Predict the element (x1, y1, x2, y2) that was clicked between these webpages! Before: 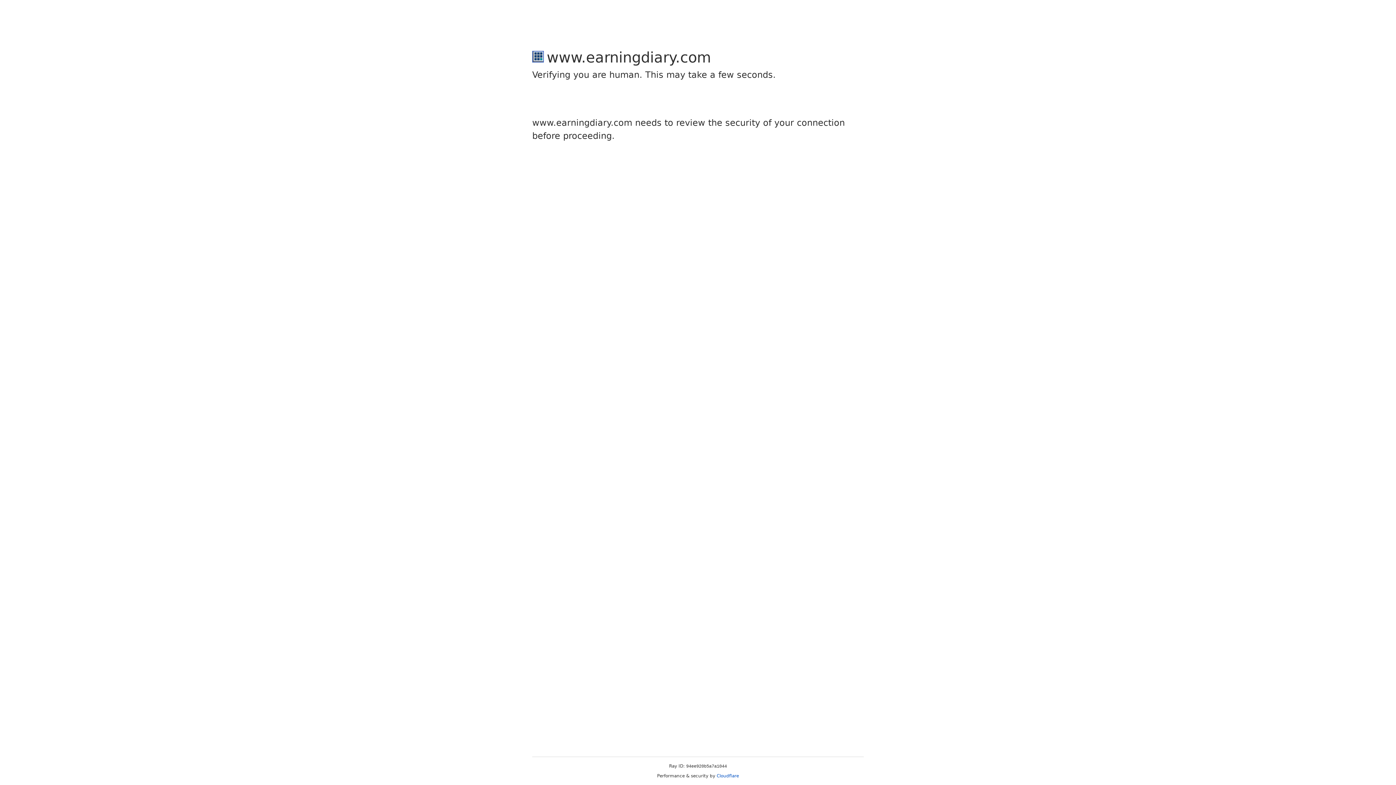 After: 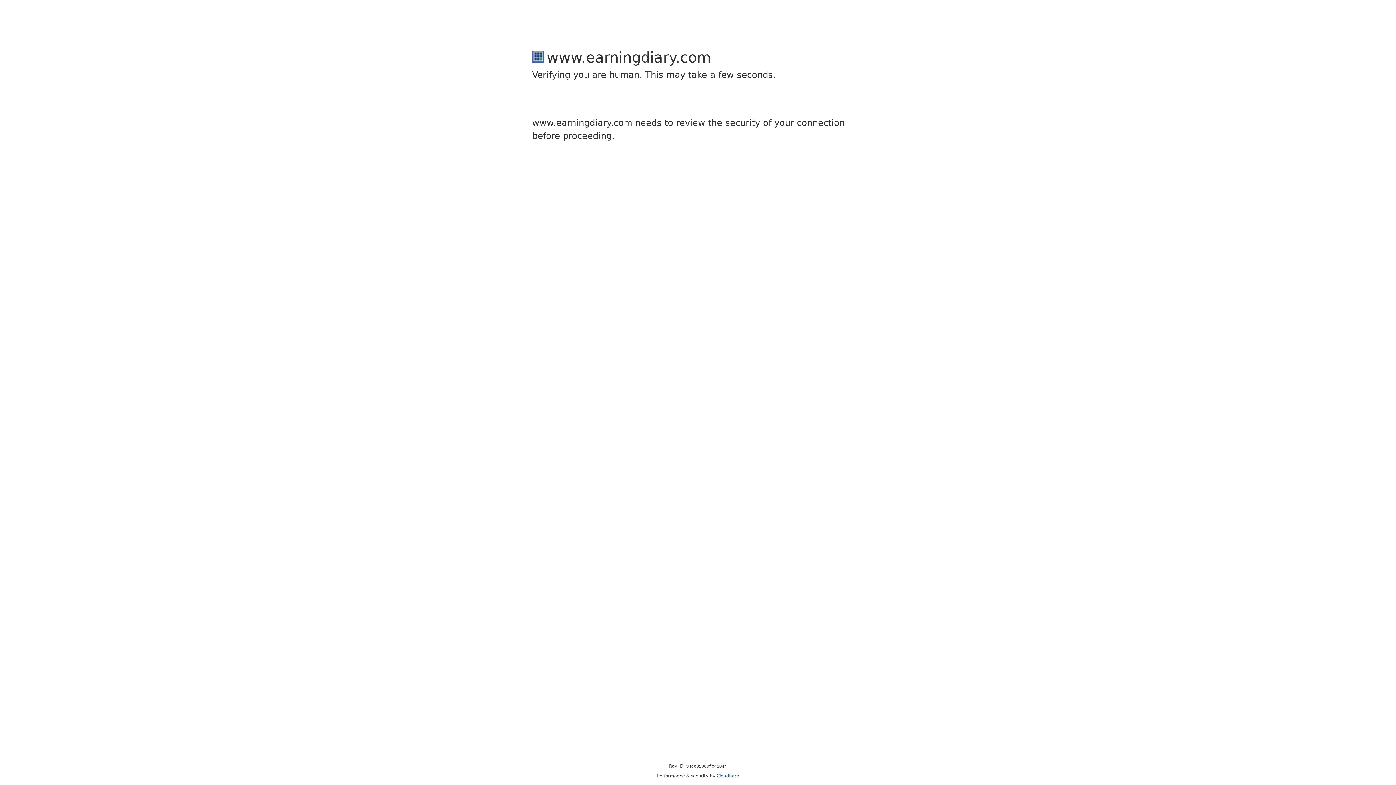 Action: label: Cloudflare bbox: (716, 773, 739, 778)